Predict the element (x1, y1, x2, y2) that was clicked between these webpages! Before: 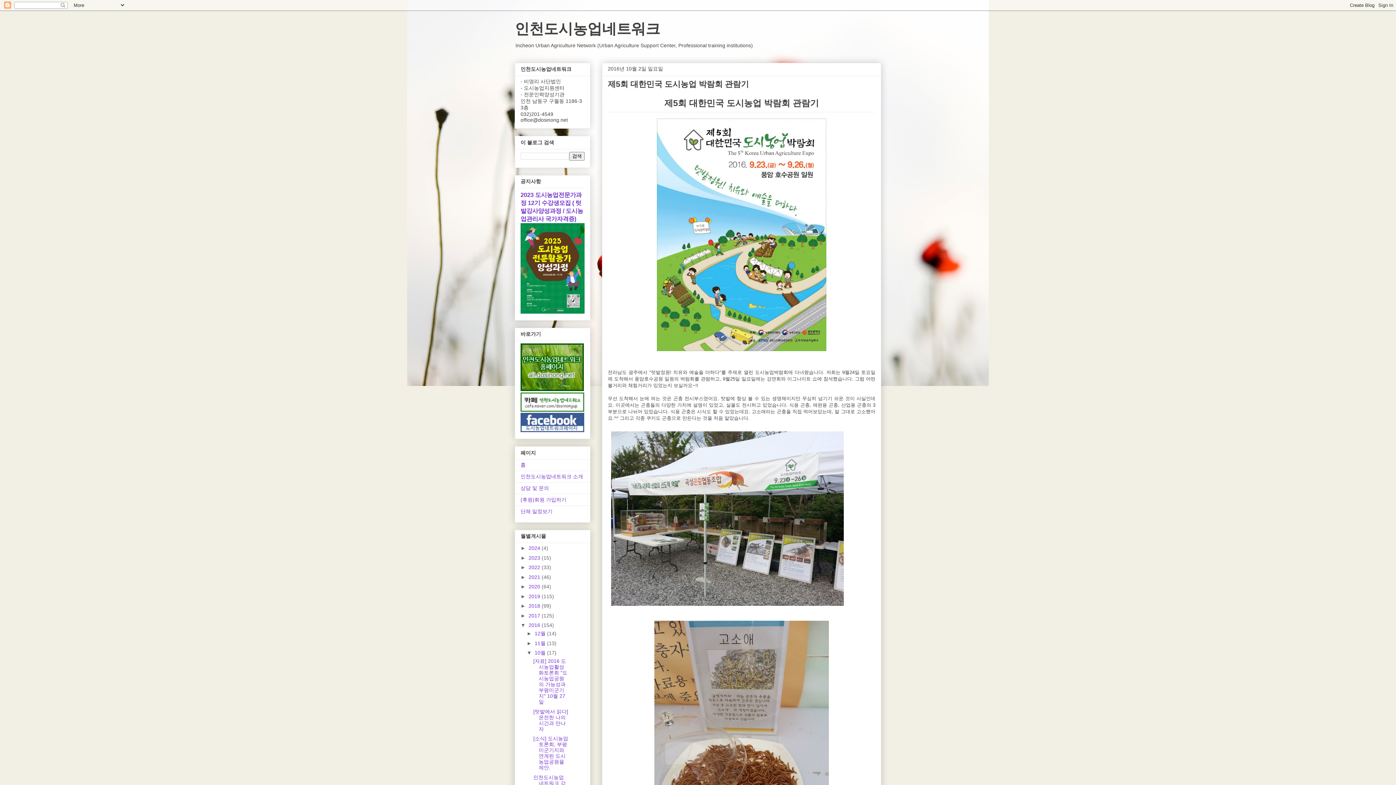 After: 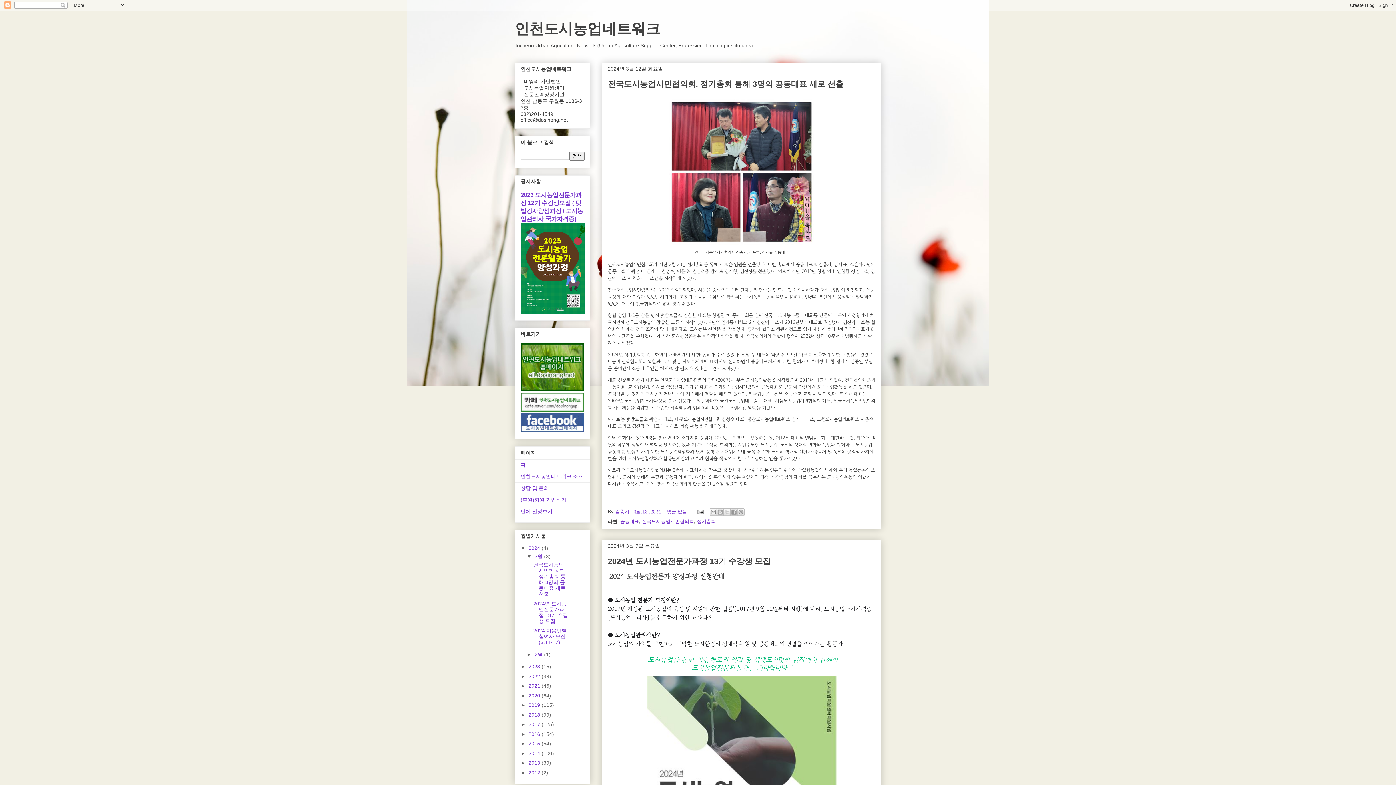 Action: bbox: (528, 545, 541, 551) label: 2024 